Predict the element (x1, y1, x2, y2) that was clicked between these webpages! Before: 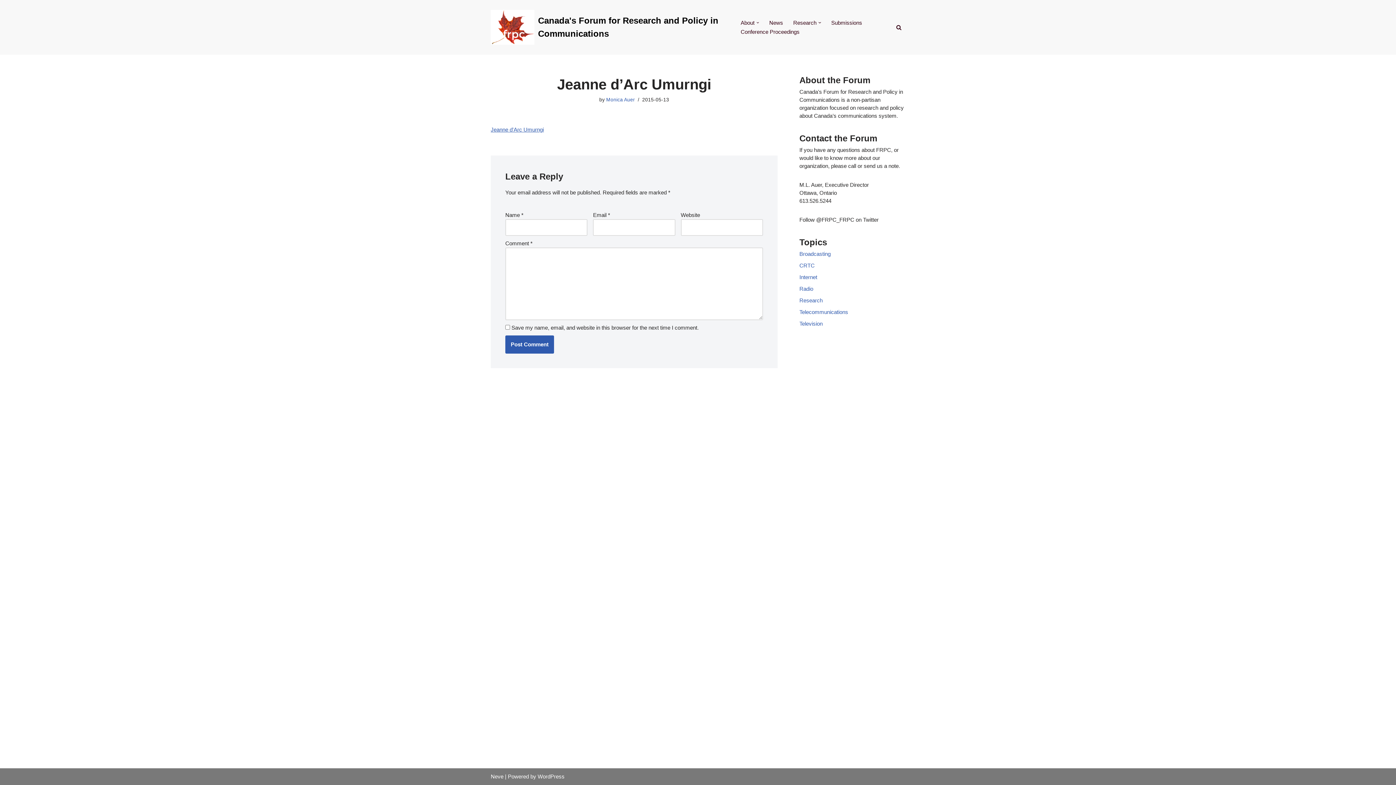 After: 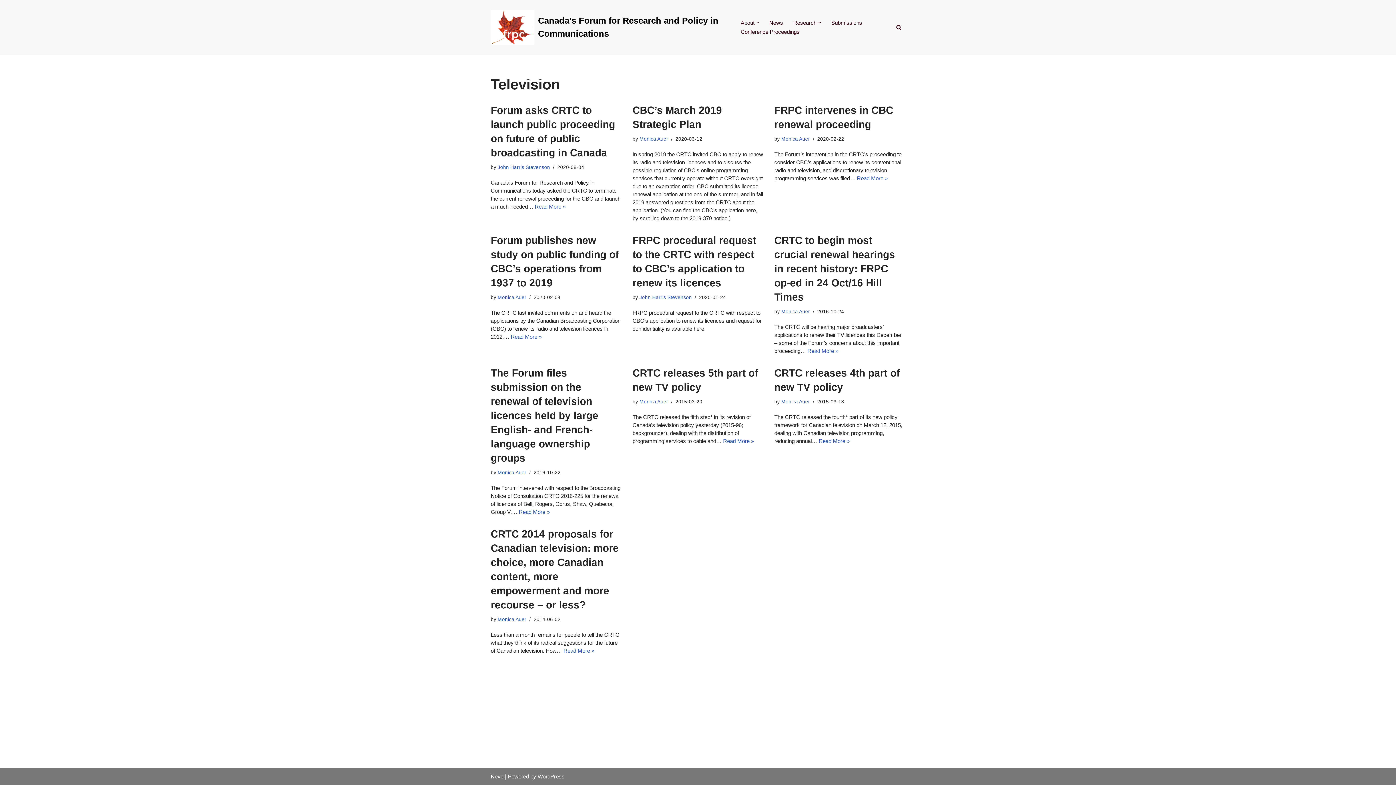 Action: label: Television bbox: (799, 320, 822, 326)